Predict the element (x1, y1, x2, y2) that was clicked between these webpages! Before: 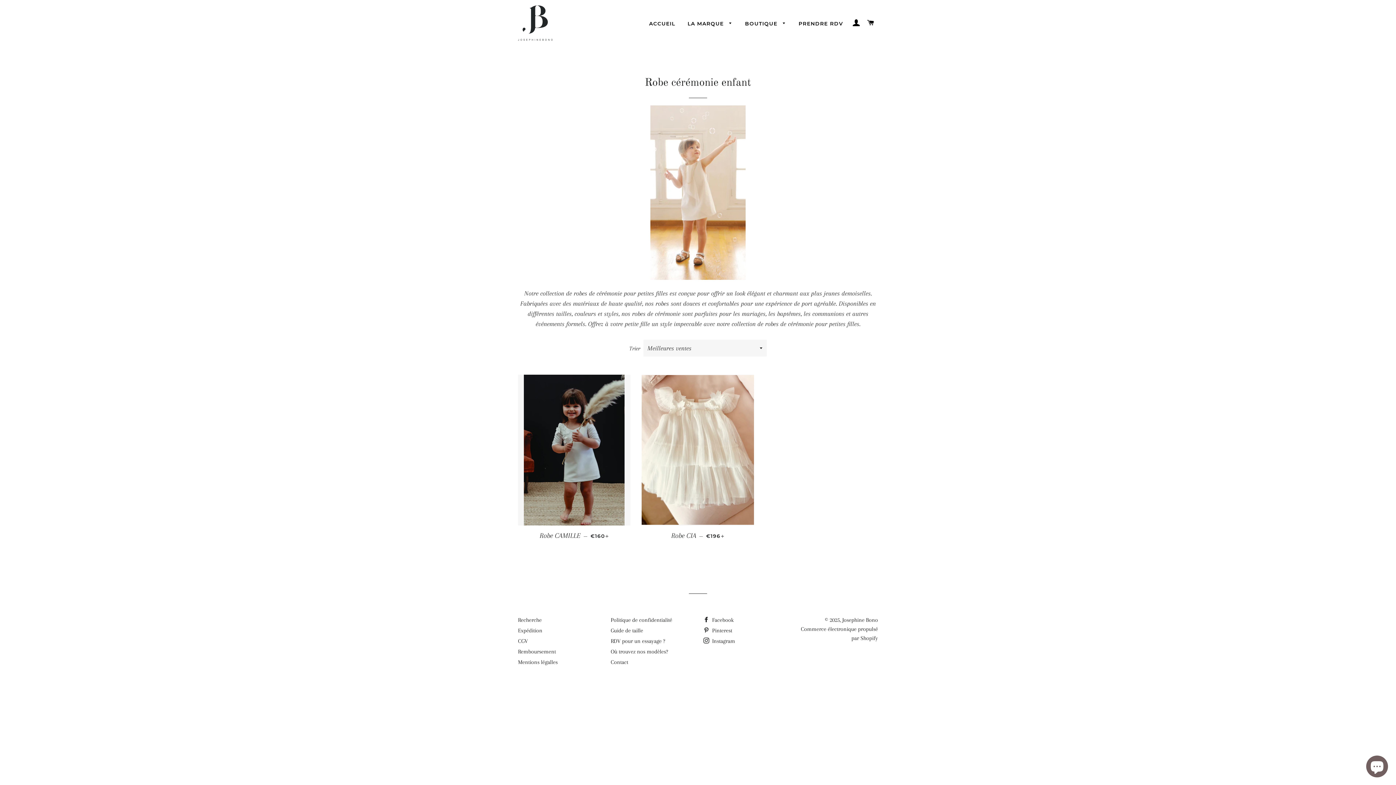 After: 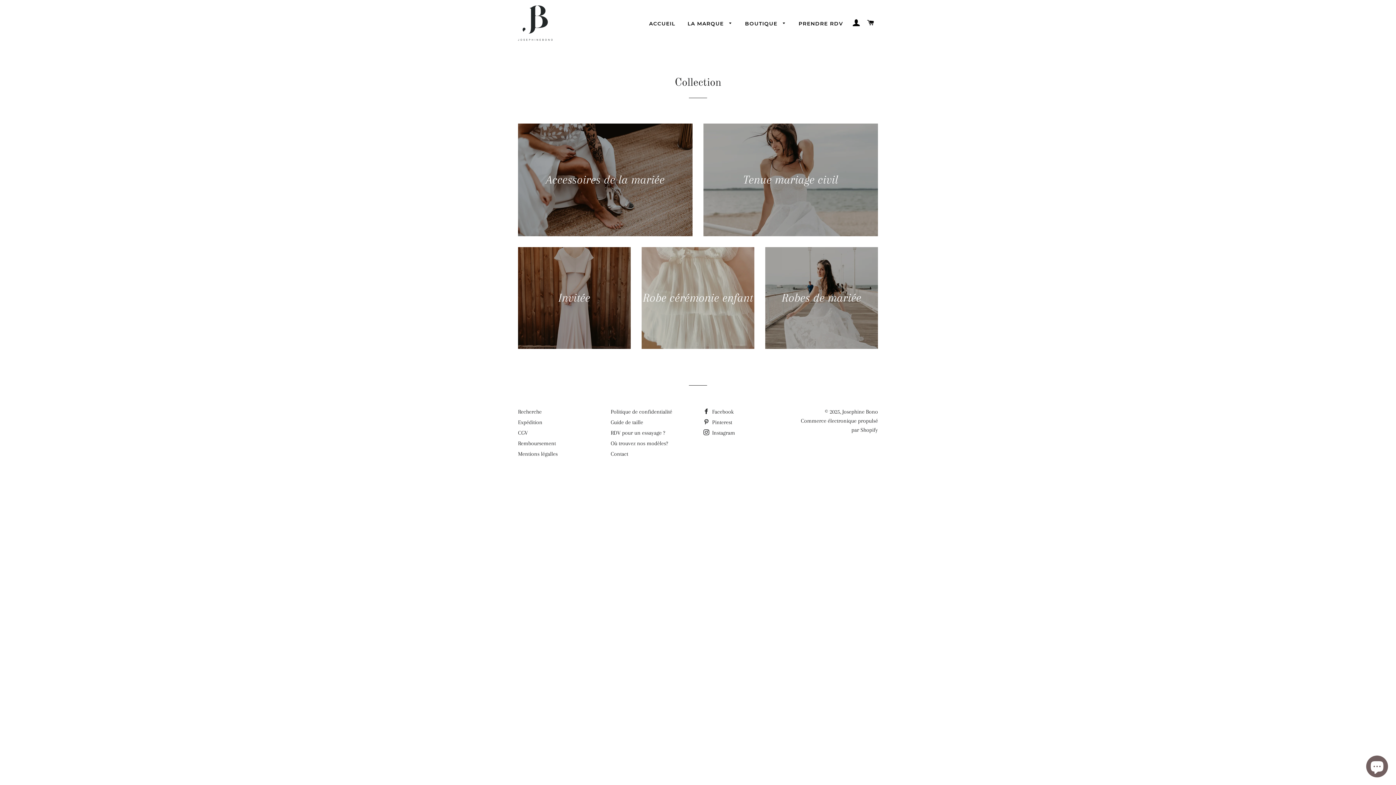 Action: bbox: (739, 14, 791, 33) label: BOUTIQUE 